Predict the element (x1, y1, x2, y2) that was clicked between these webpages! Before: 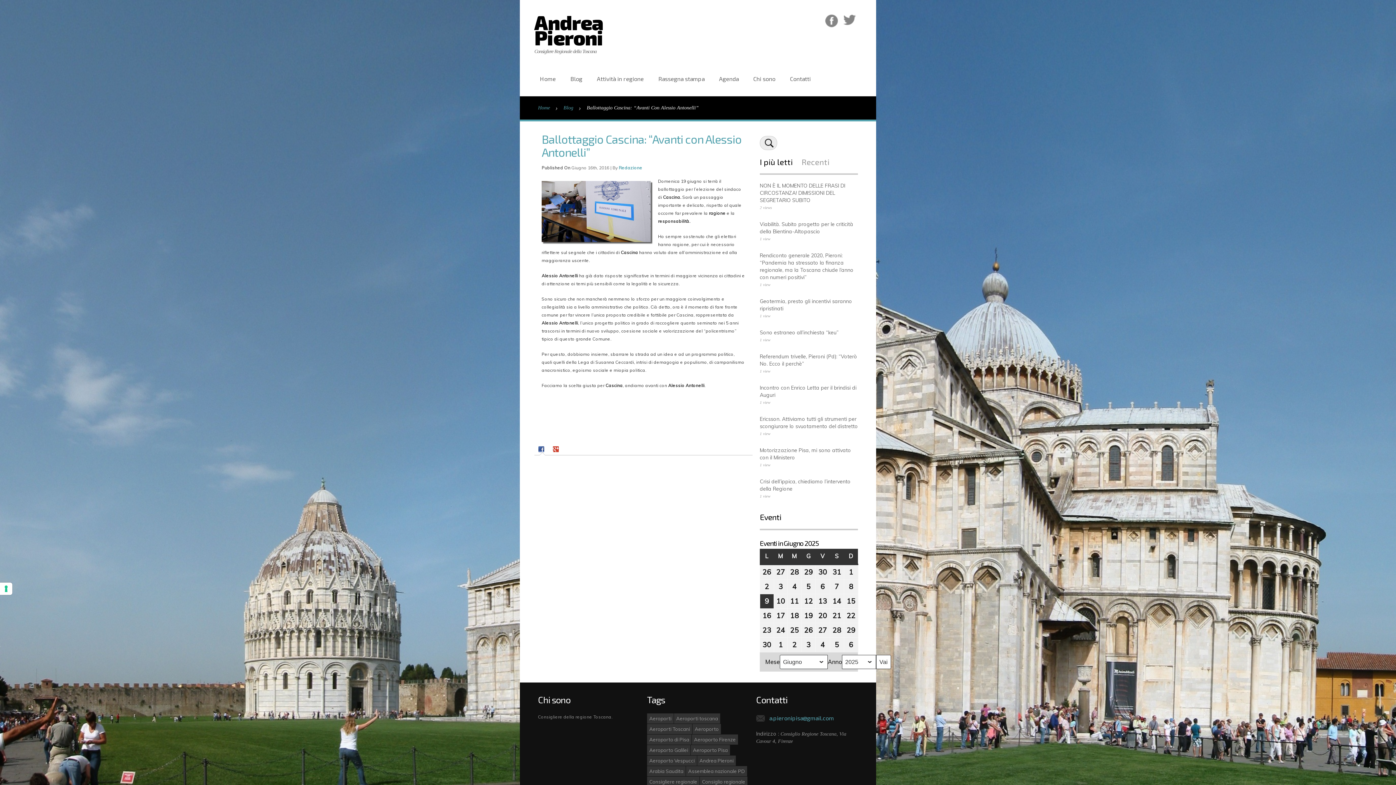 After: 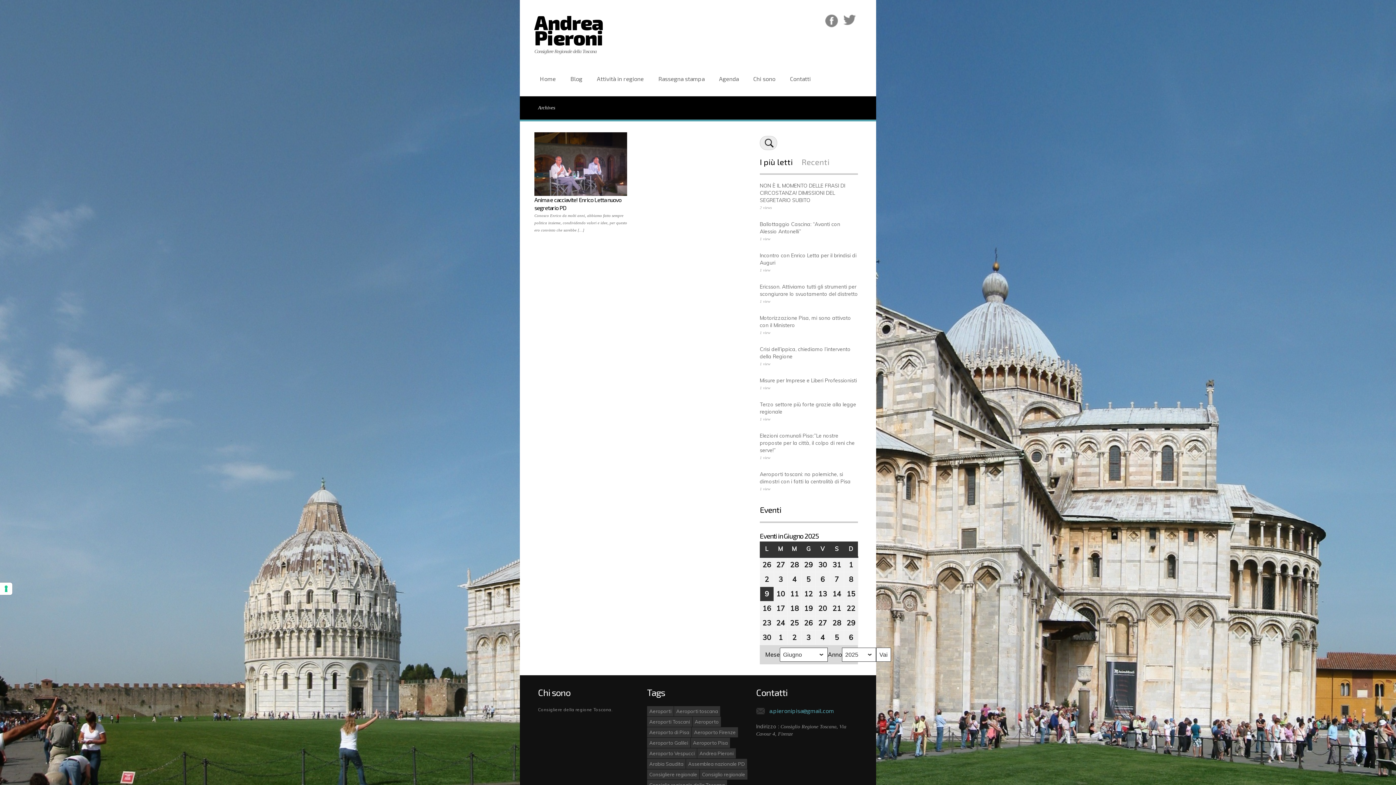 Action: bbox: (686, 766, 747, 776) label: Assemblea nazionale PD